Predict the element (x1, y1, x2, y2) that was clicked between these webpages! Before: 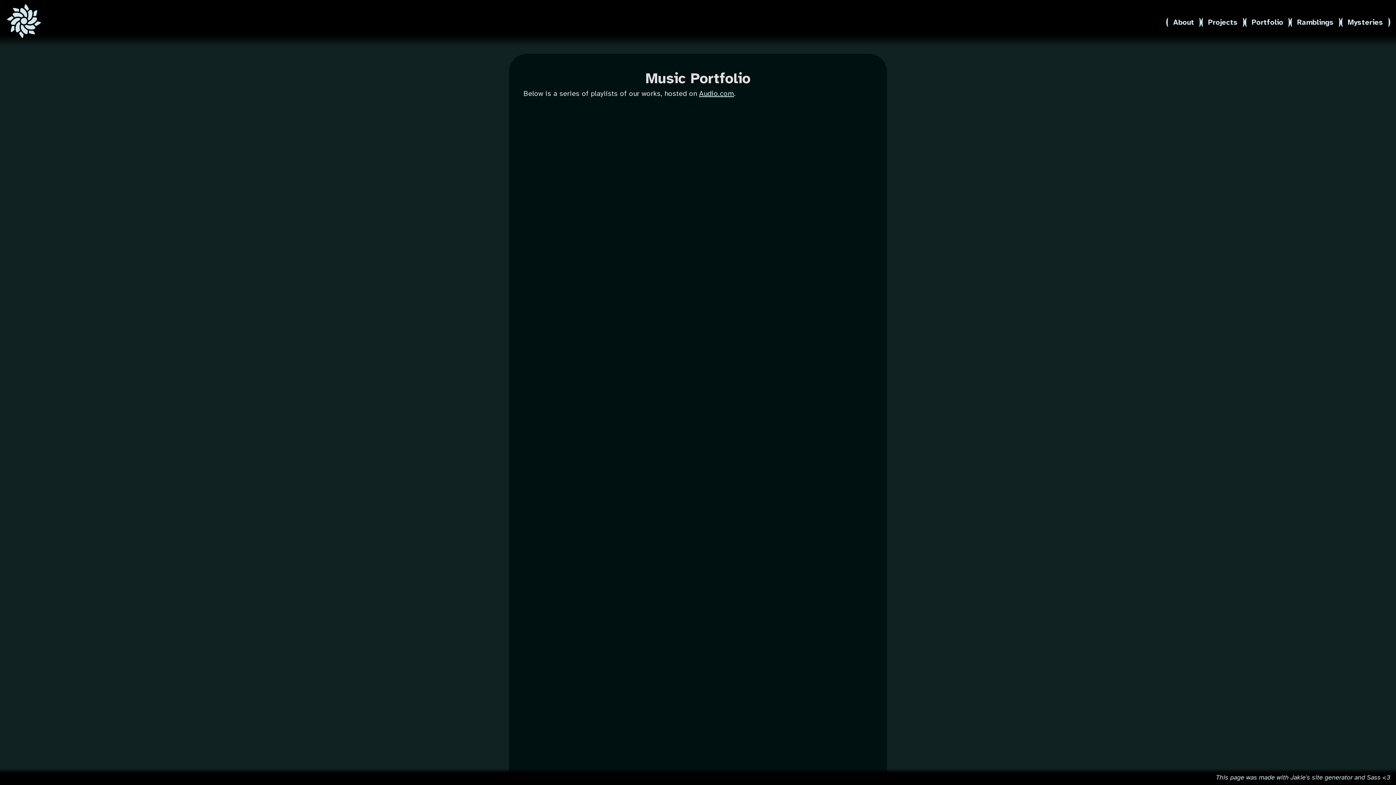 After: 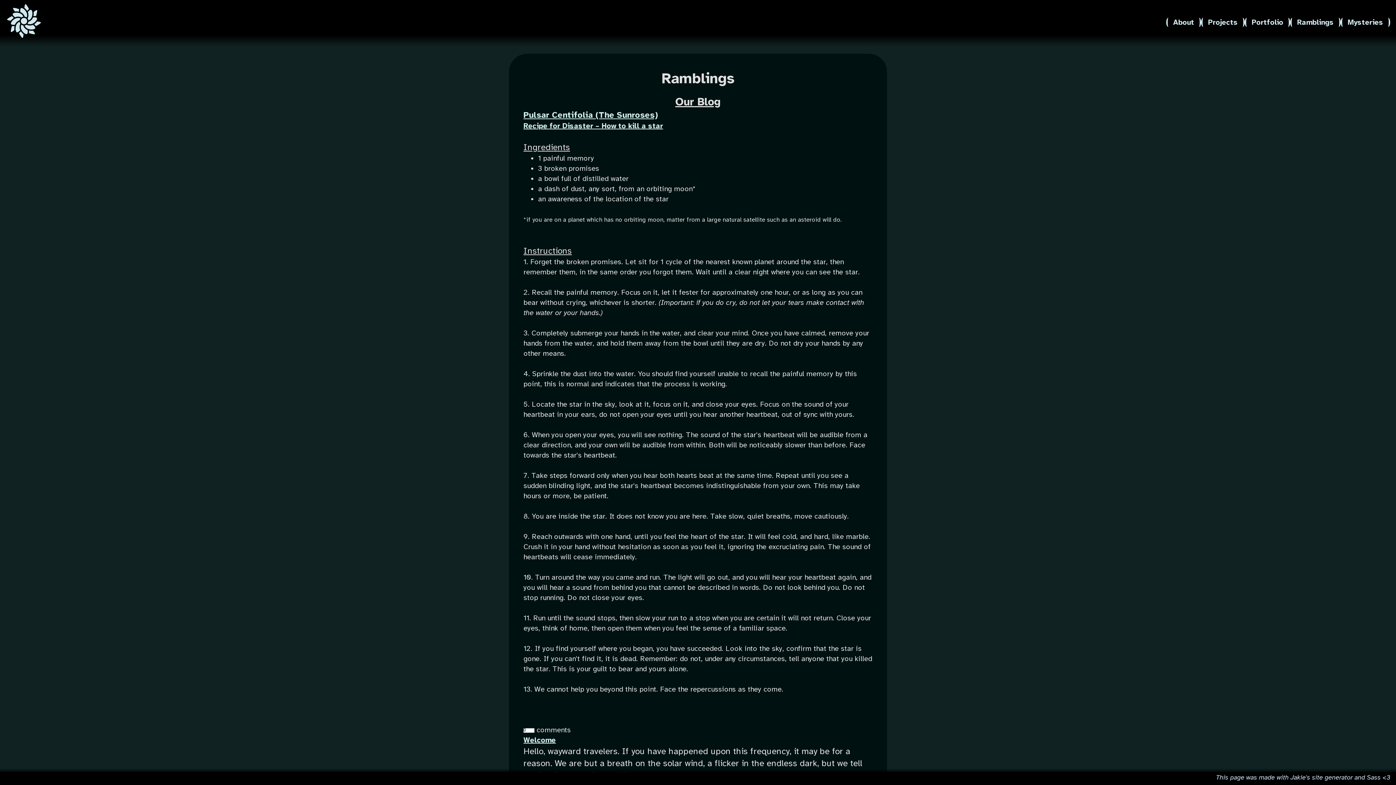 Action: label: Ramblings bbox: (1290, 17, 1341, 26)